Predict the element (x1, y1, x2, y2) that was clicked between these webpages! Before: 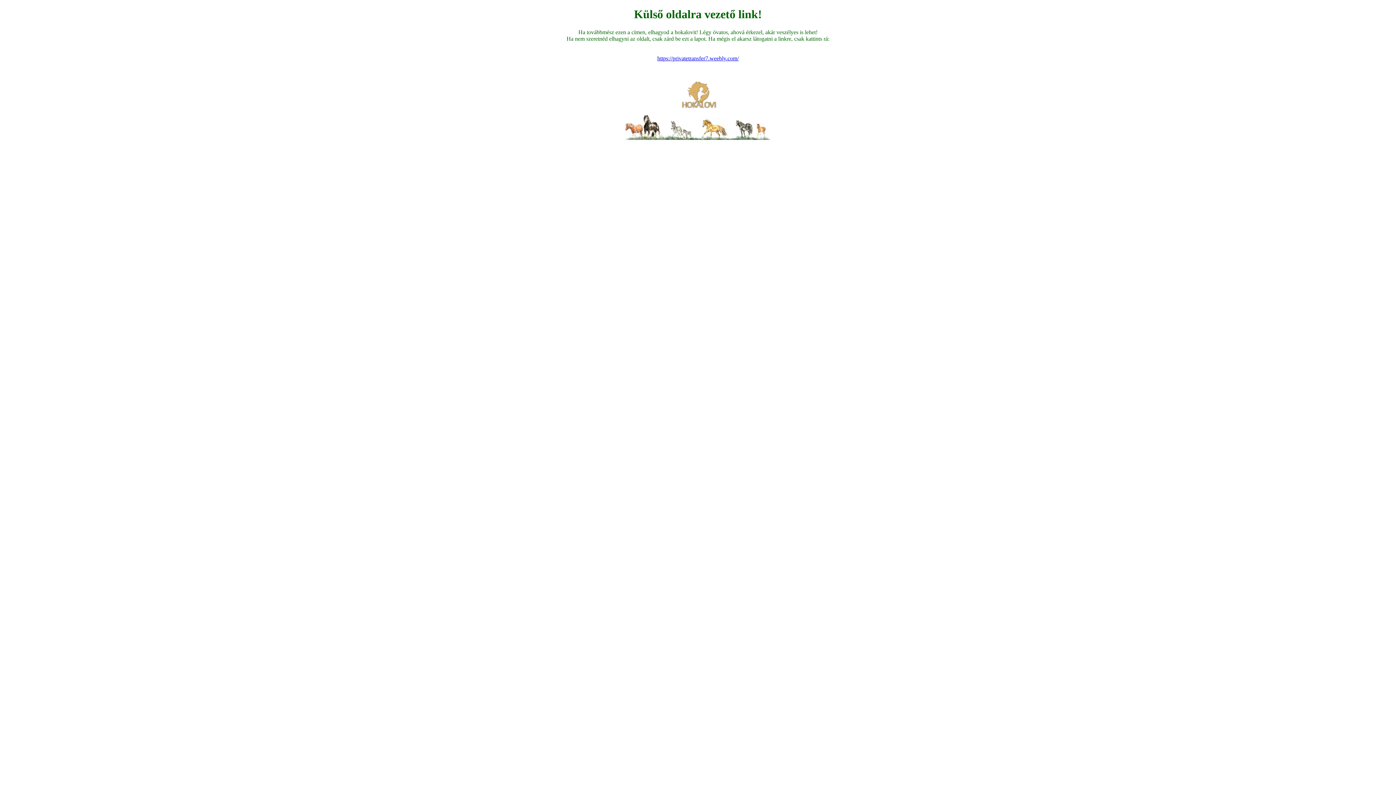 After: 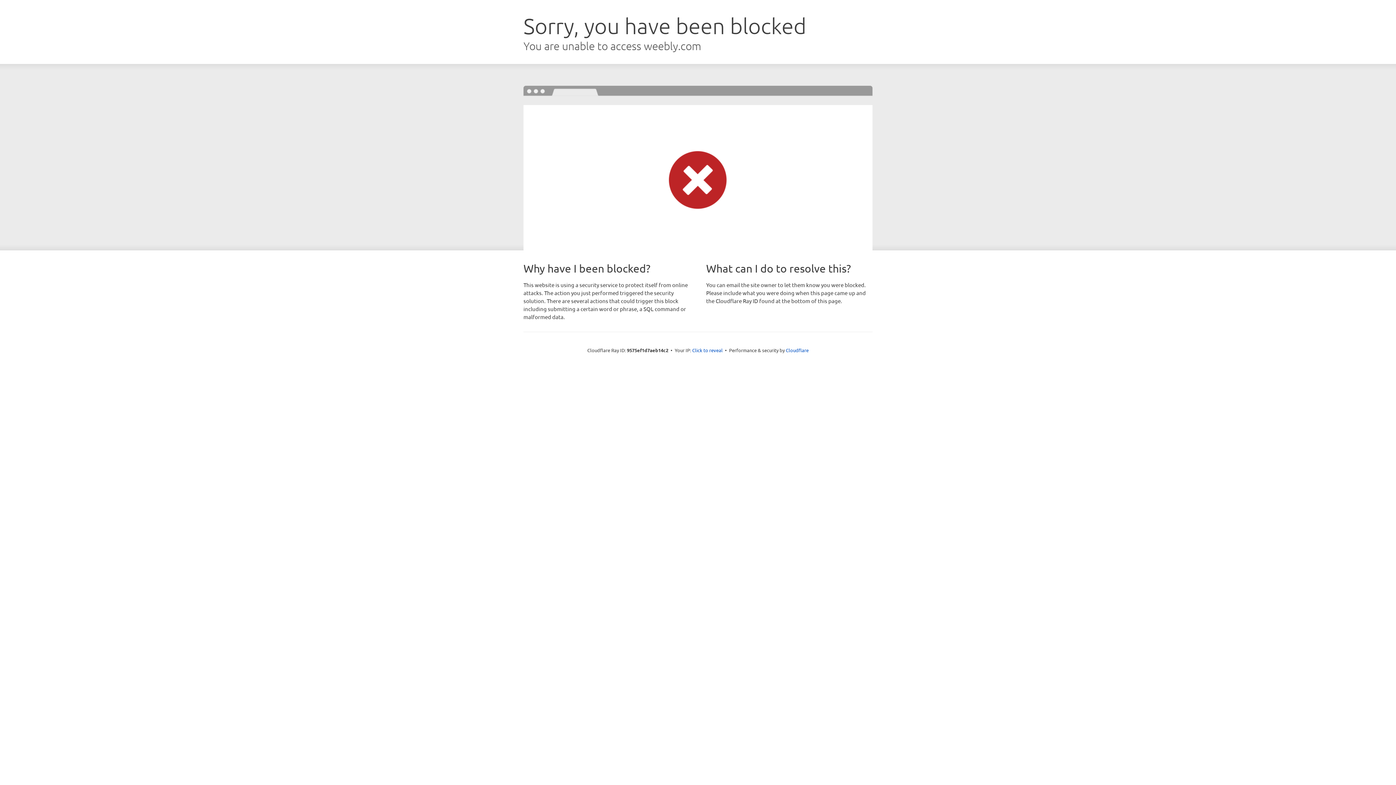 Action: label: https://privatetransfer7.weebly.com/ bbox: (657, 55, 738, 61)